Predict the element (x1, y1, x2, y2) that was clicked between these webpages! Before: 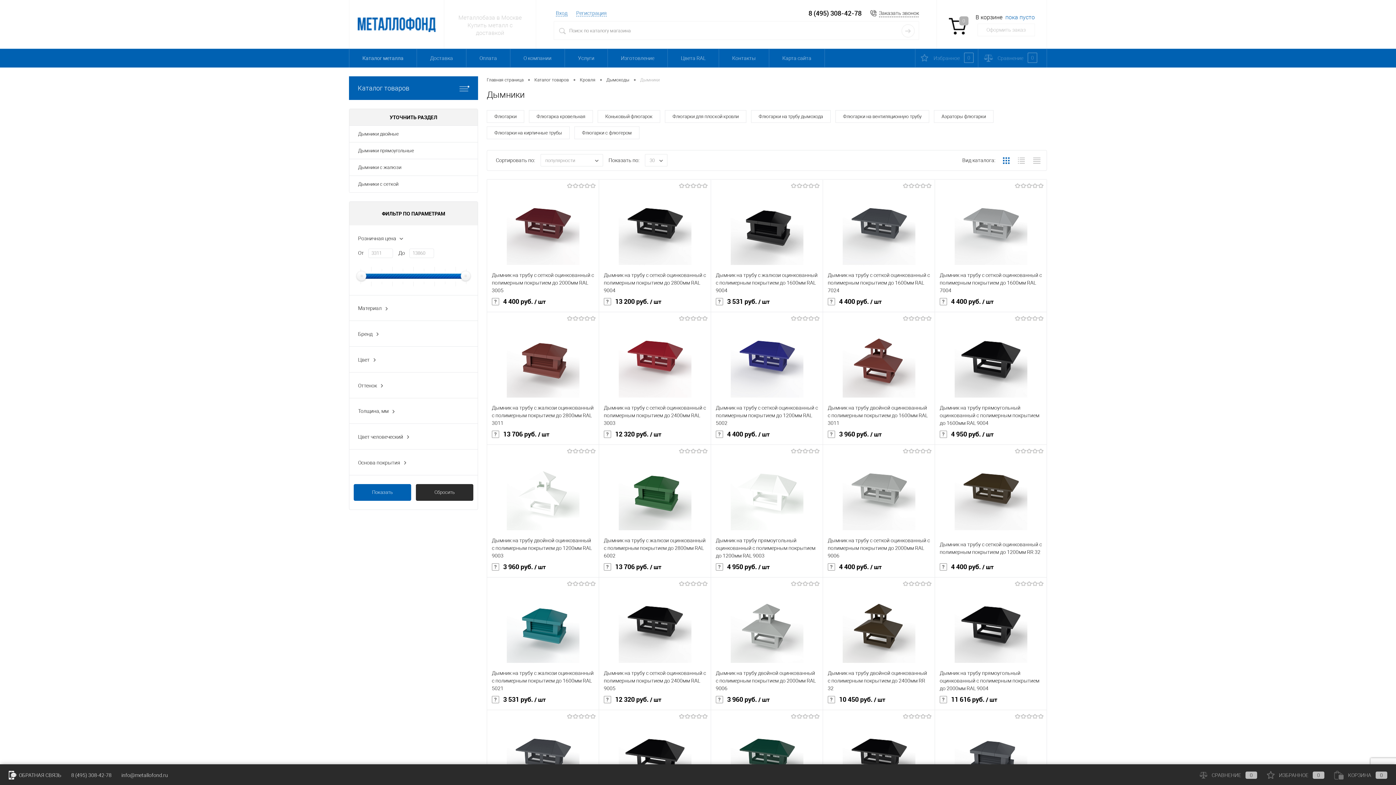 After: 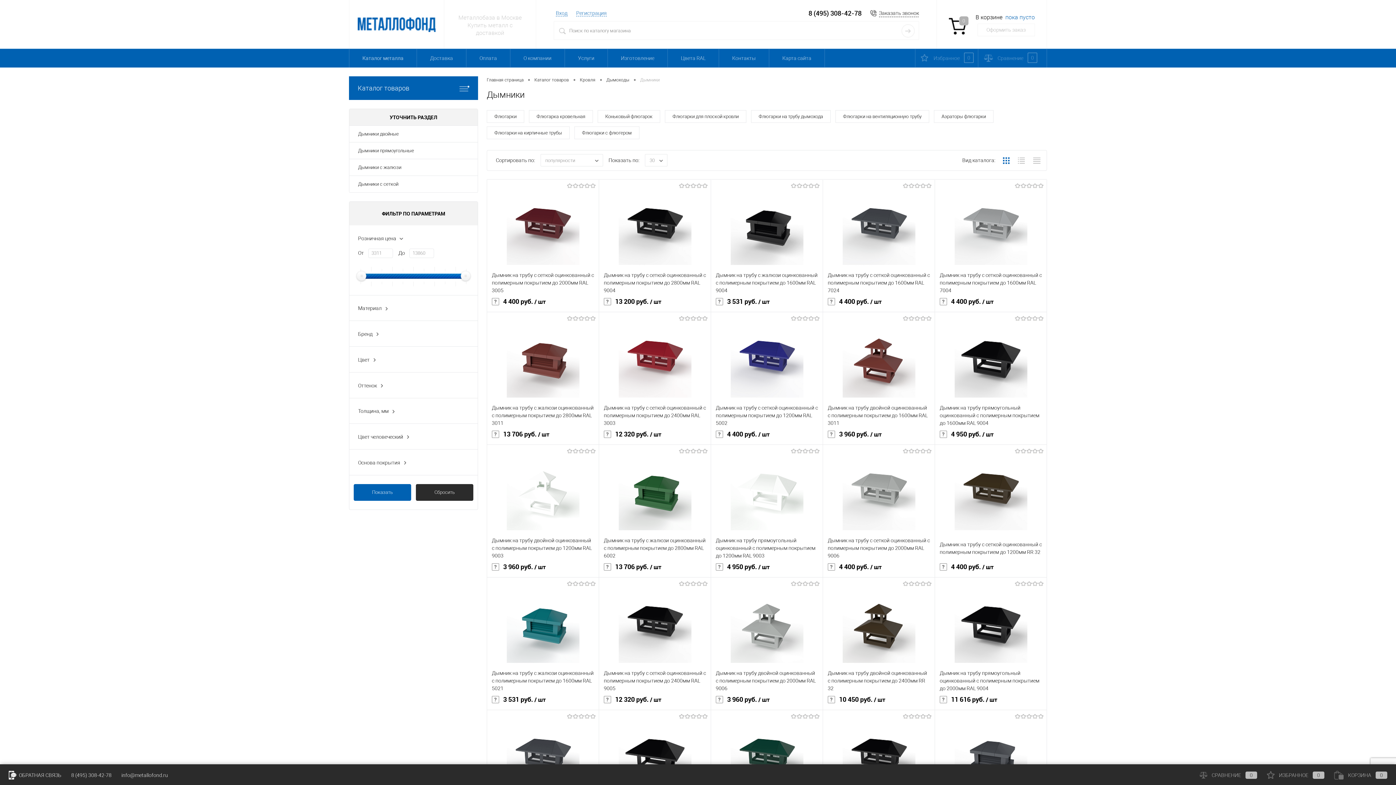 Action: bbox: (1267, 772, 1324, 778) label: ИЗБРАННОЕ0